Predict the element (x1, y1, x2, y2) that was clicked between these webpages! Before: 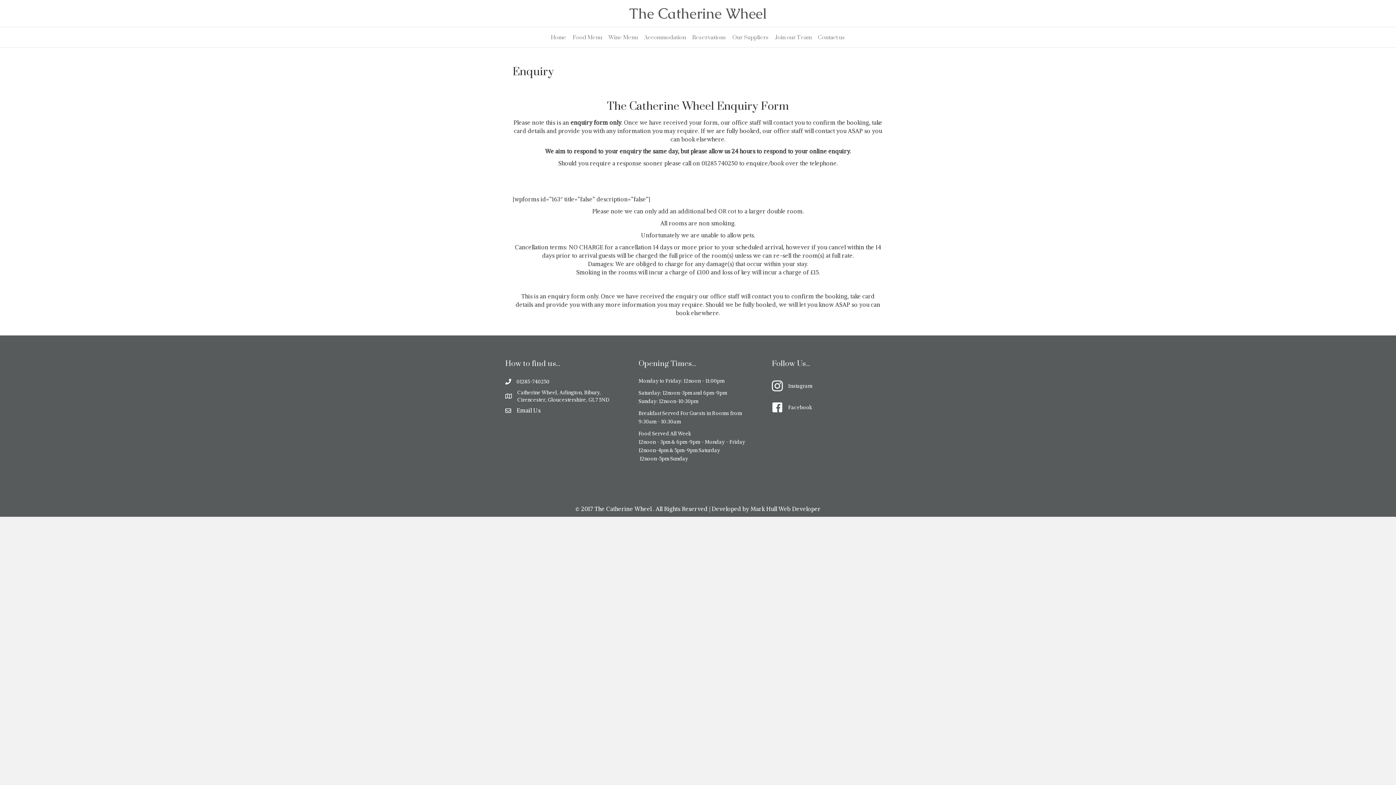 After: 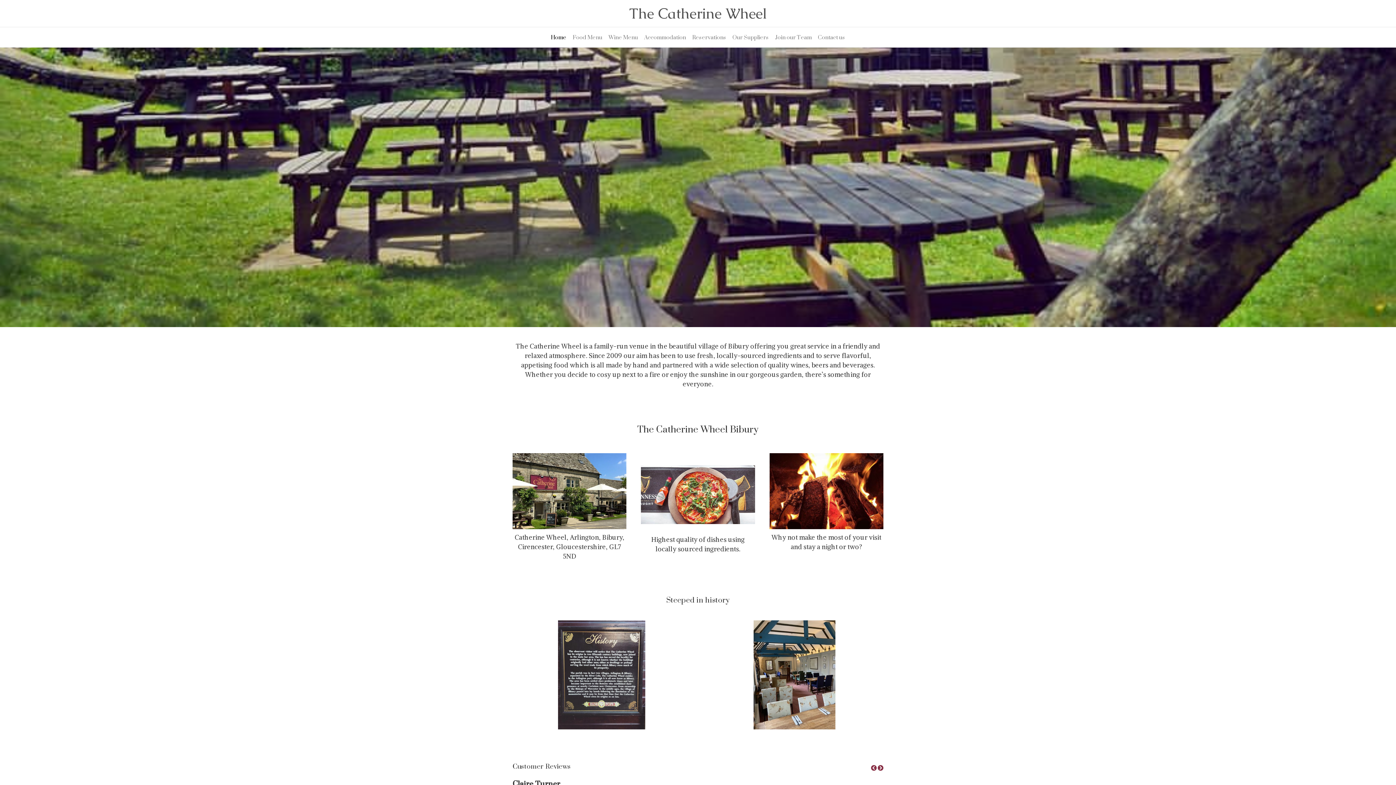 Action: bbox: (548, 27, 569, 47) label: Home